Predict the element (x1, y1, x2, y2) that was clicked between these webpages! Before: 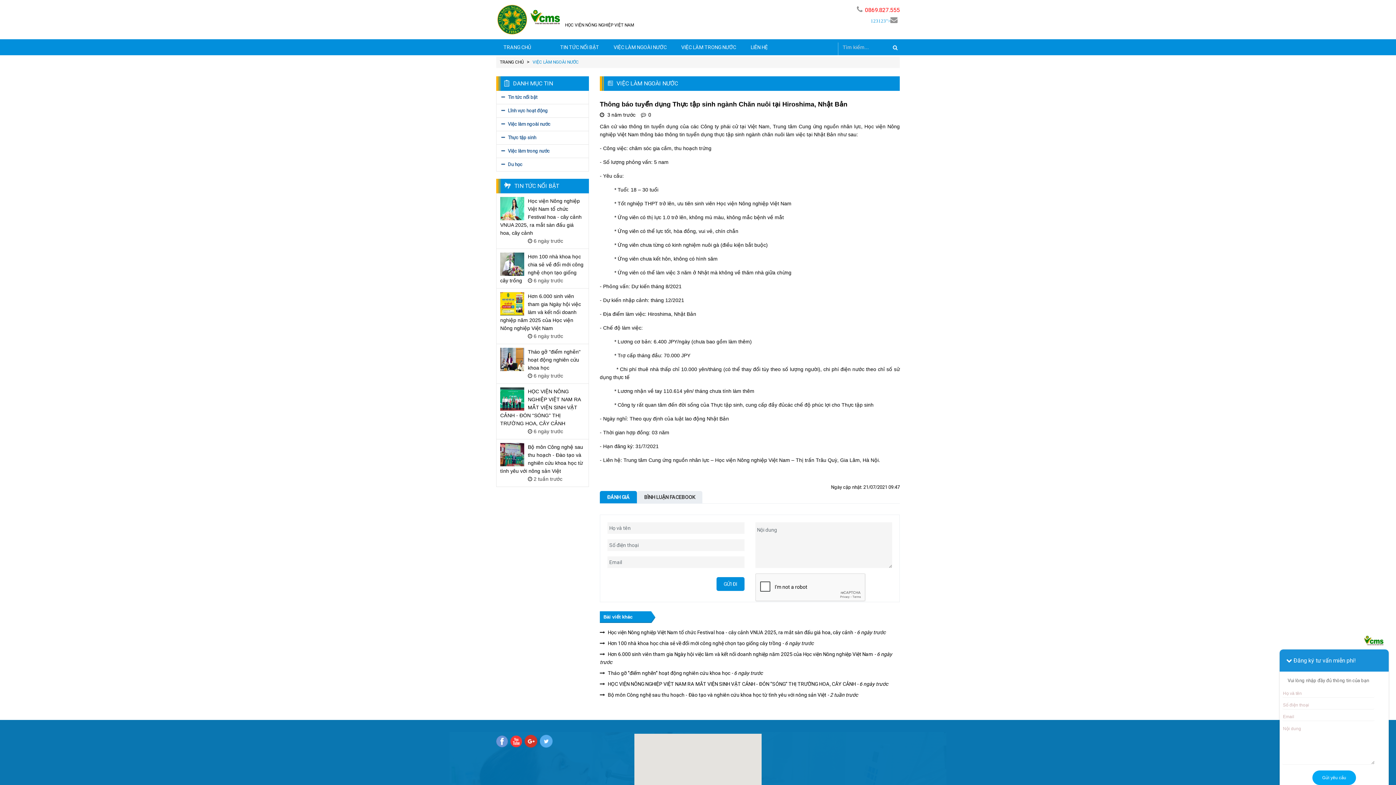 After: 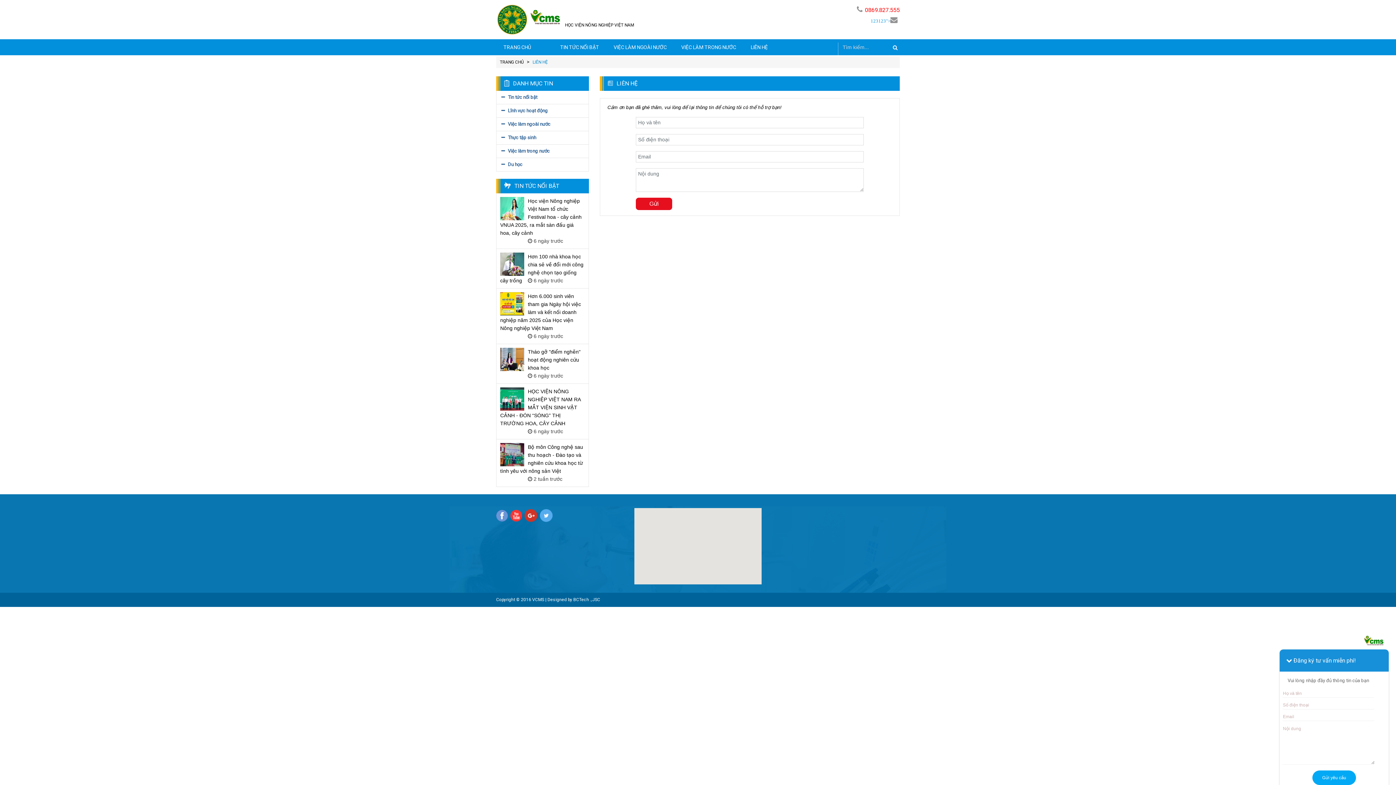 Action: bbox: (743, 39, 775, 55) label: LIÊN HỆ